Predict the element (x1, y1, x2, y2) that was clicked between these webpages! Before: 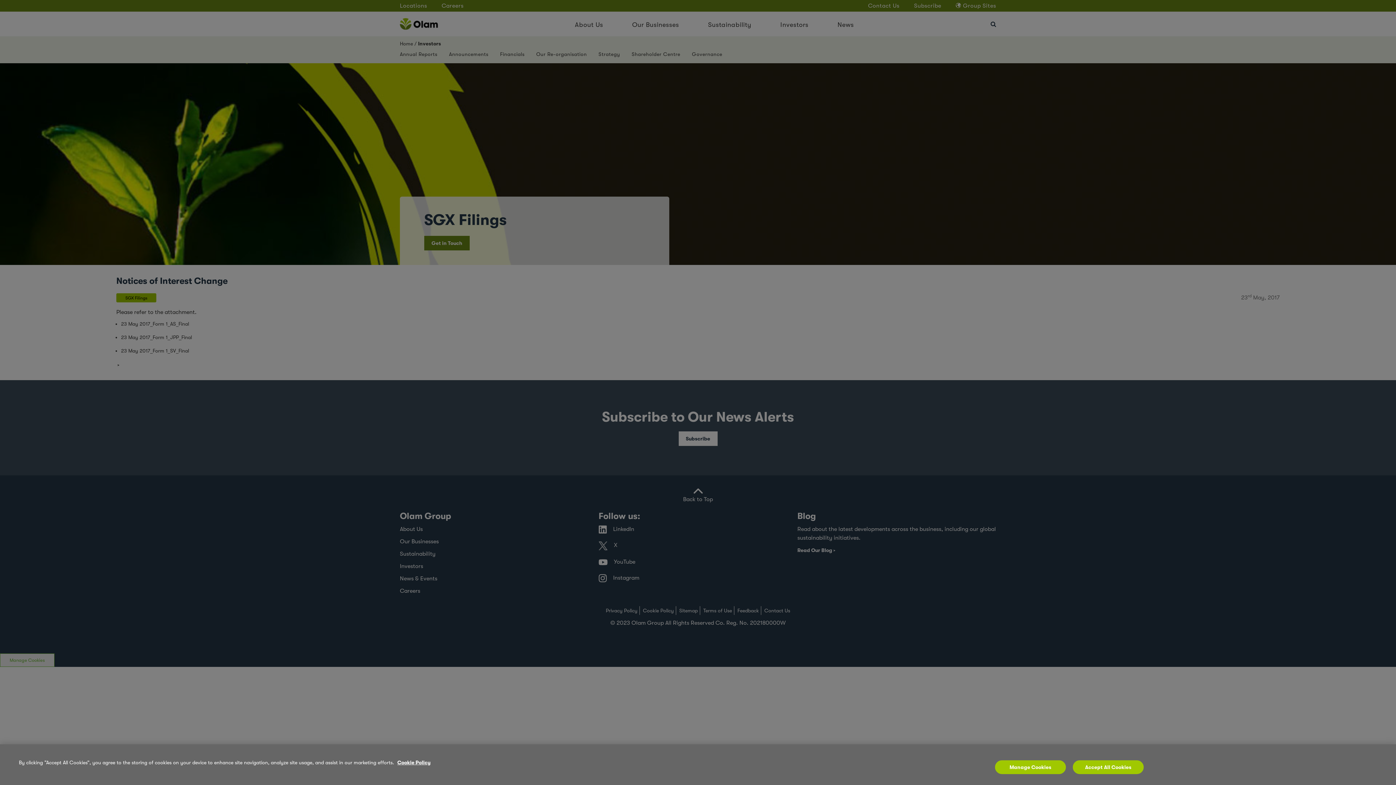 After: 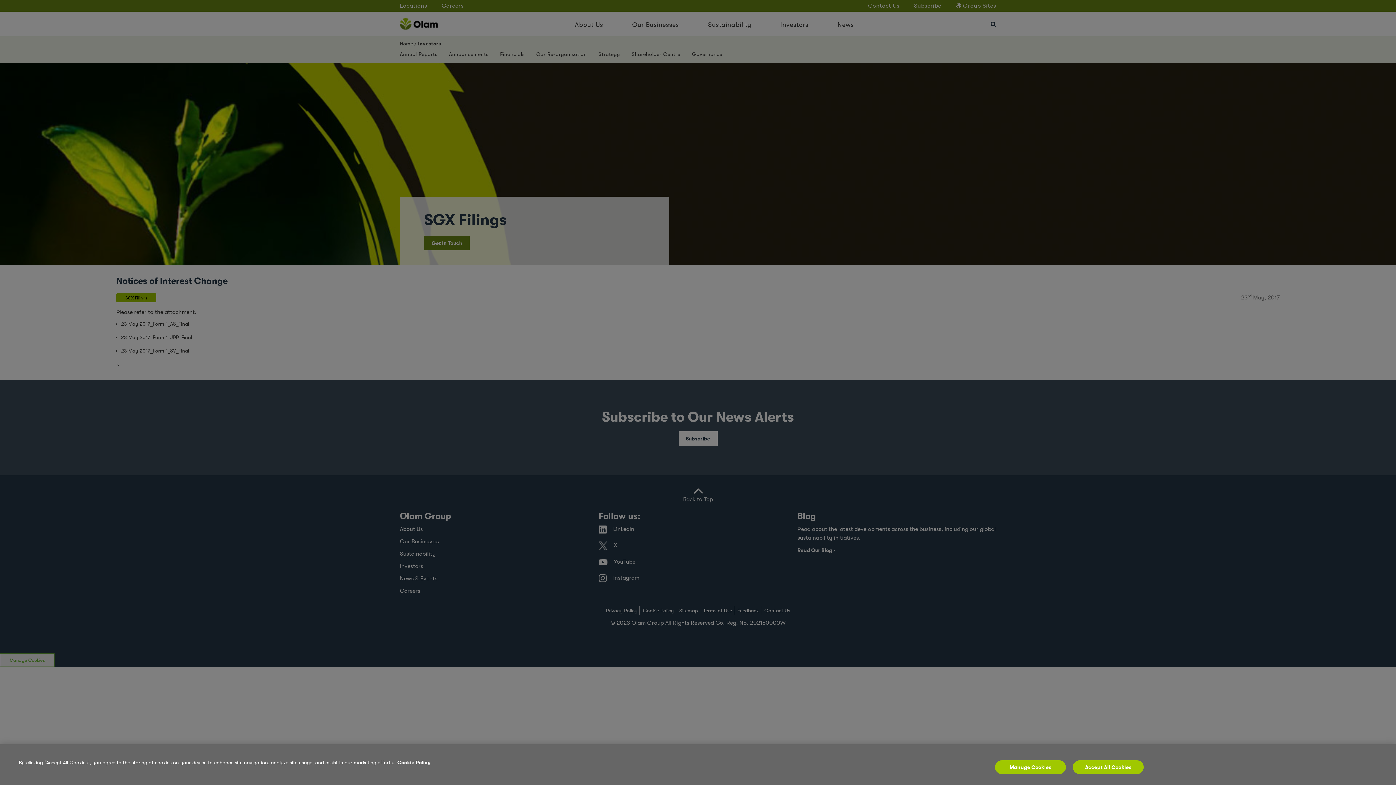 Action: label: More information about your privacy, opens in a new tab bbox: (397, 760, 430, 765)